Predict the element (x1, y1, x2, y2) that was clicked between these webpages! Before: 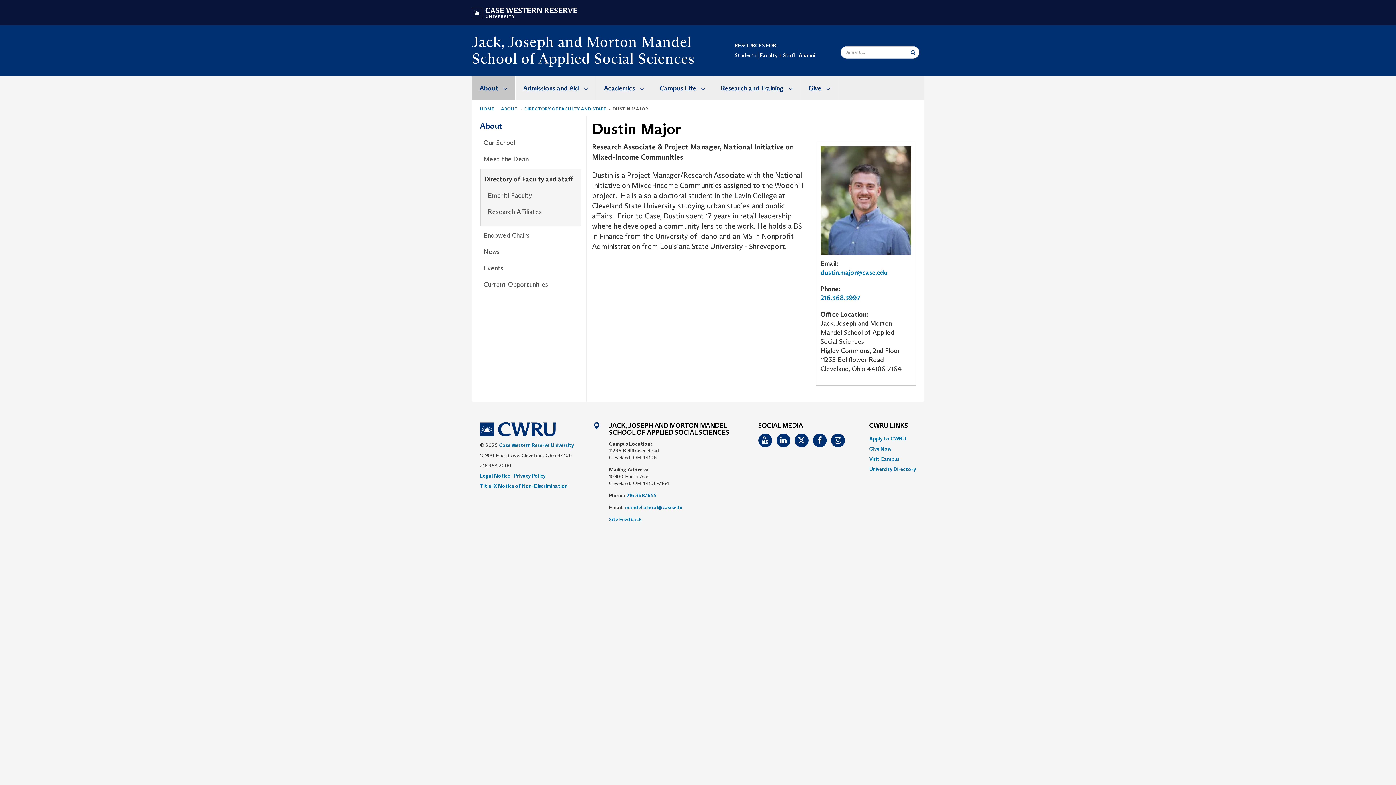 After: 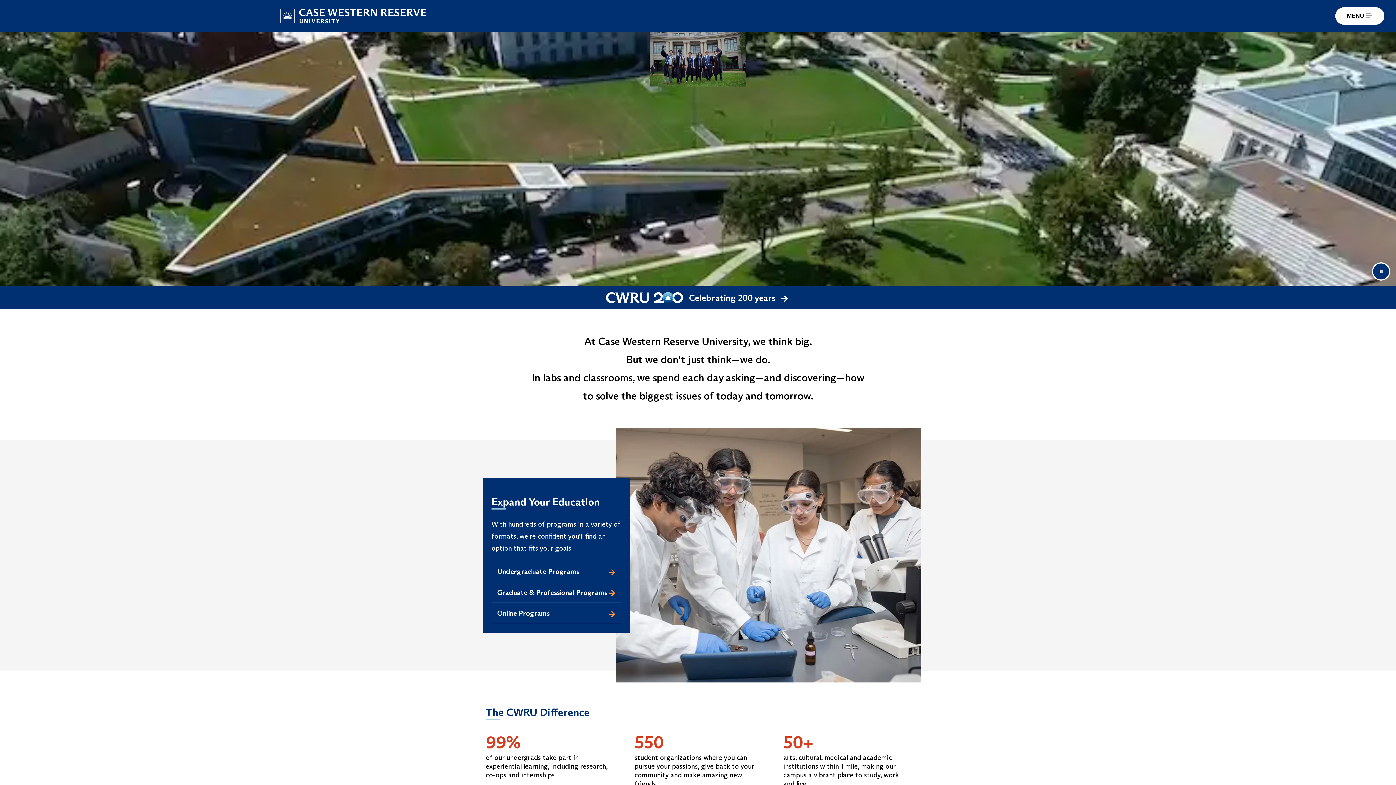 Action: bbox: (472, 7, 577, 16) label: Go to case.edu